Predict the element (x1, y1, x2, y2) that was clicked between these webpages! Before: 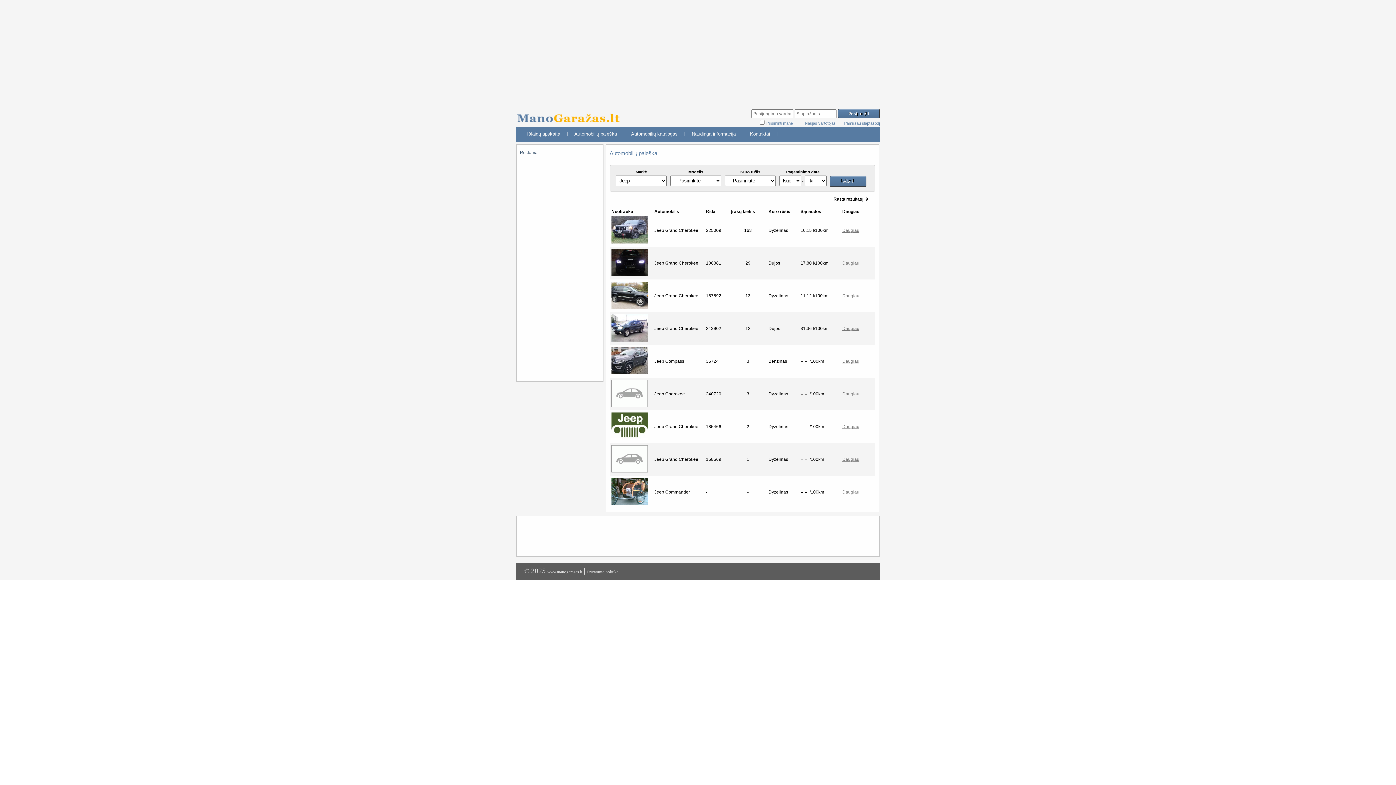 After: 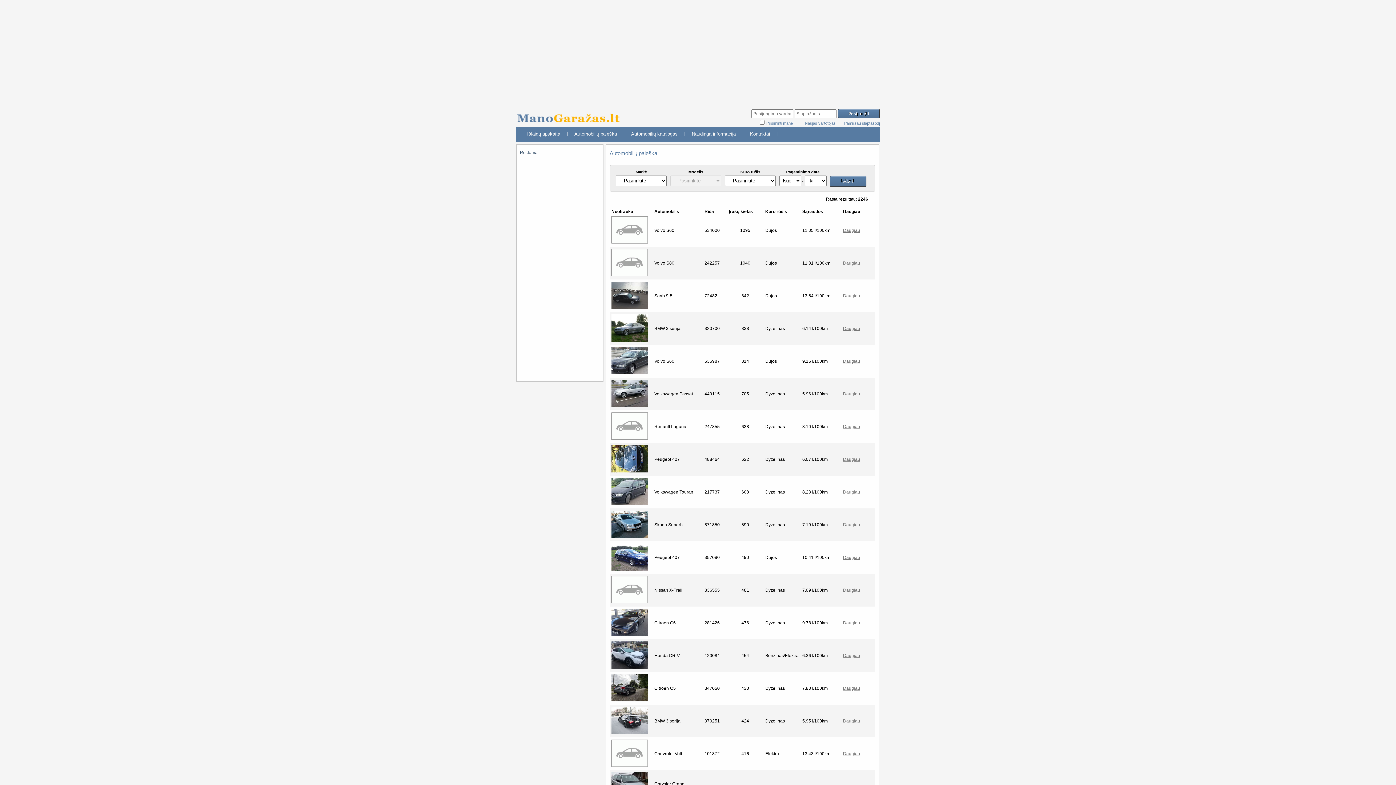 Action: bbox: (574, 131, 617, 136) label: Automobilių paieška